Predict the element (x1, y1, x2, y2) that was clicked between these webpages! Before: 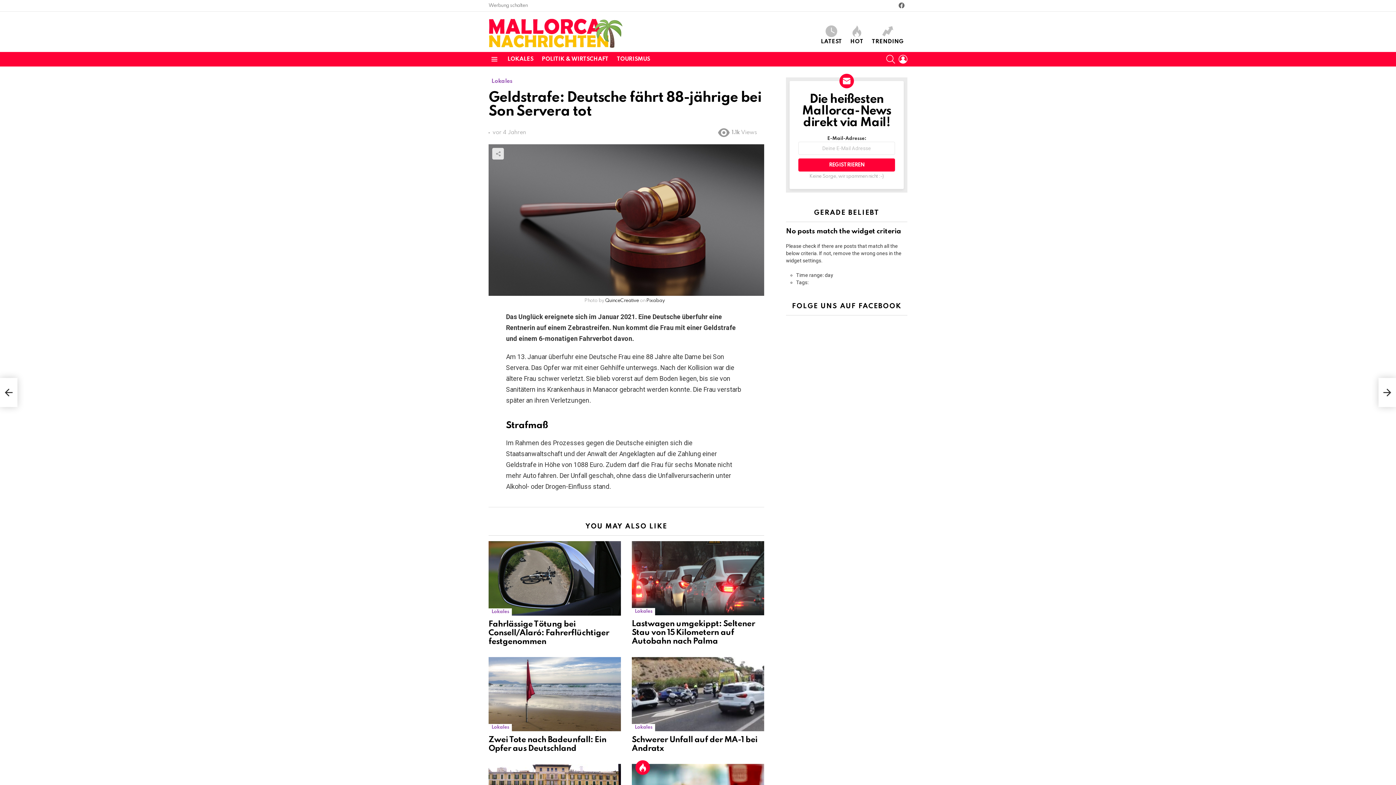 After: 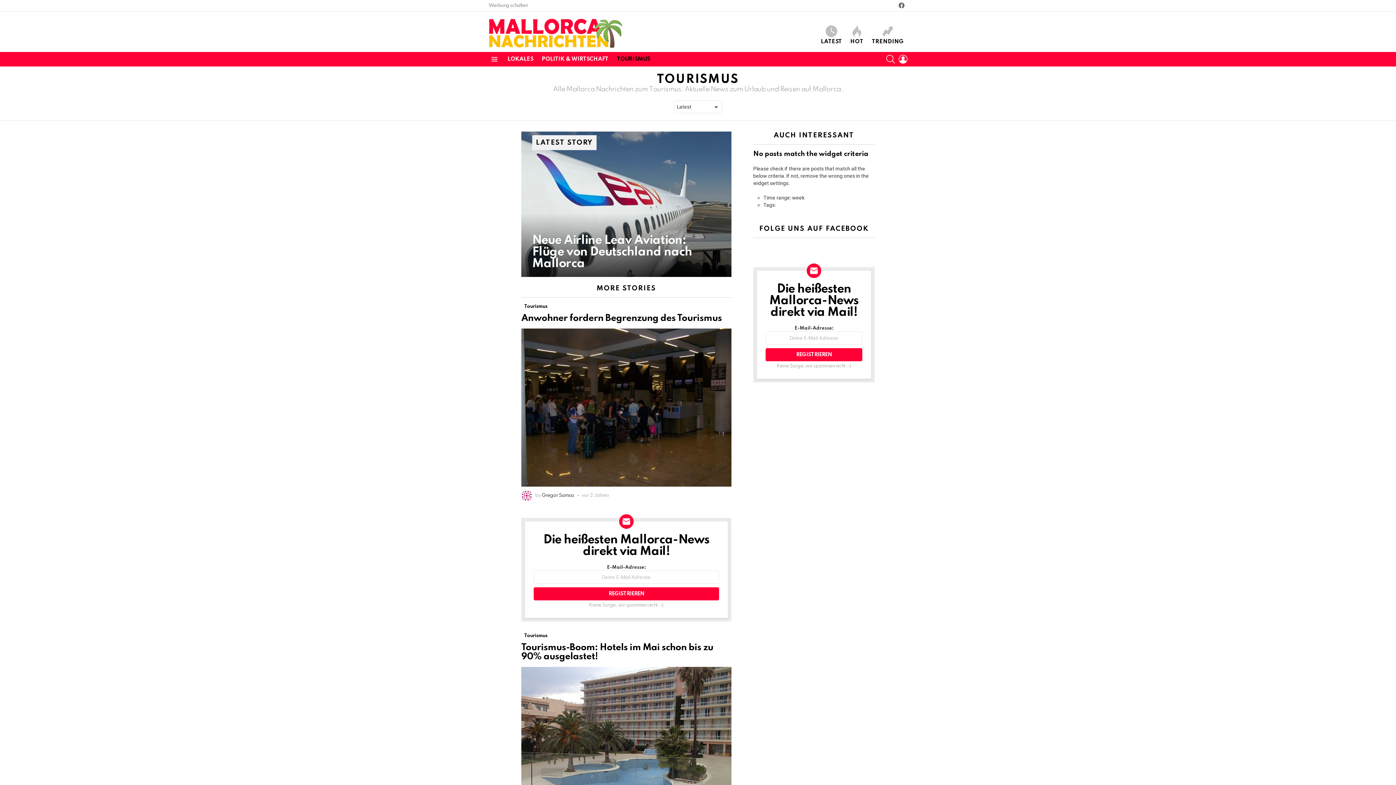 Action: label: TOURISMUS bbox: (613, 53, 653, 64)